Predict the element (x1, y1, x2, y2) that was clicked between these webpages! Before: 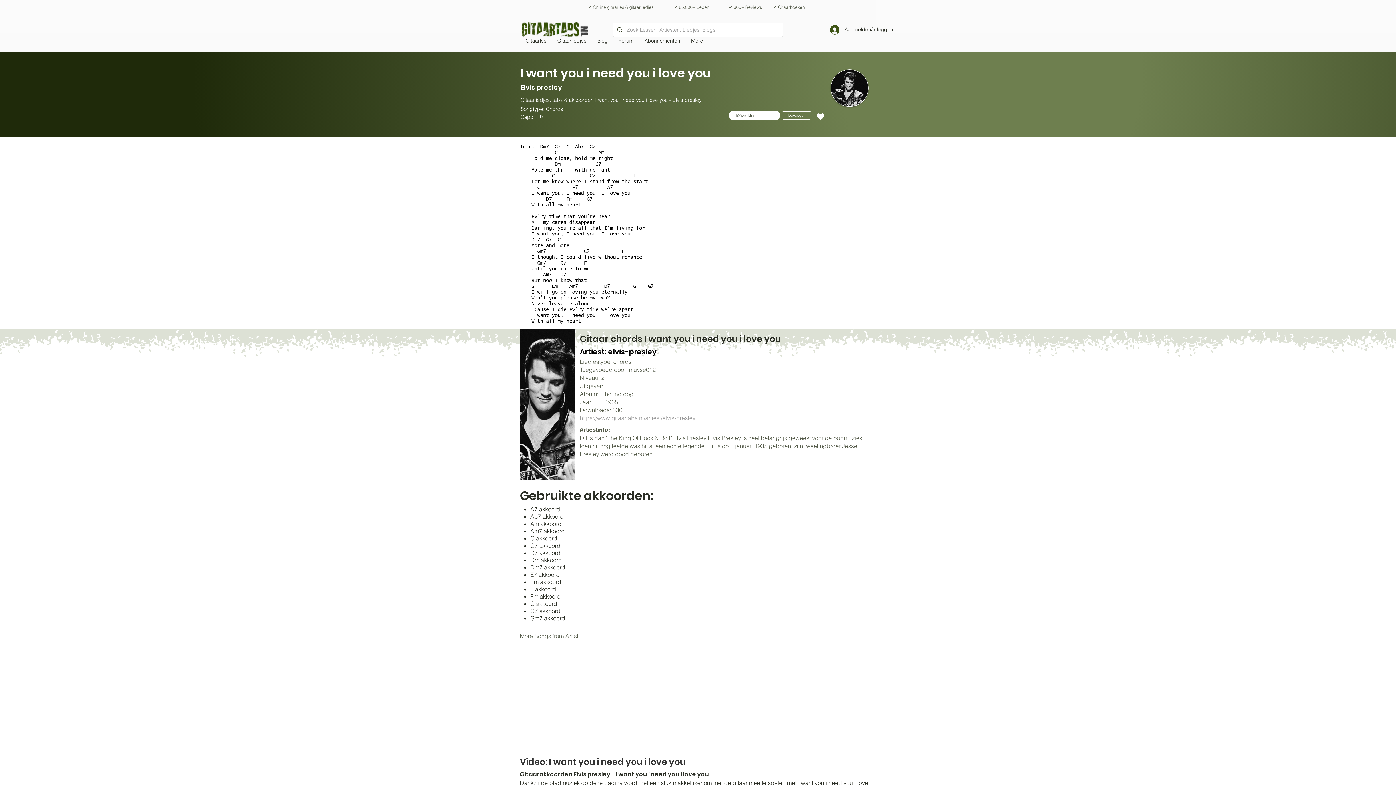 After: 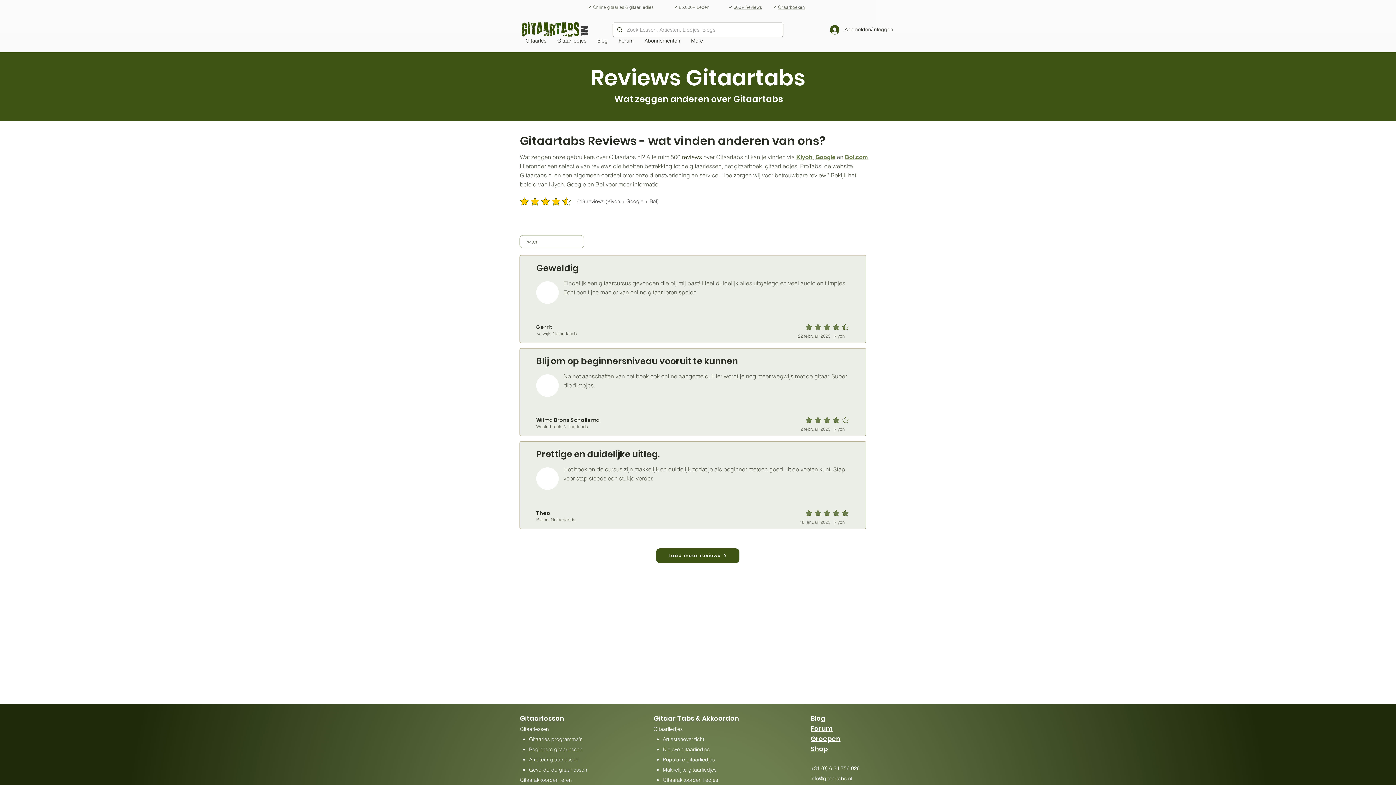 Action: label: 600+ Reviews bbox: (733, 4, 762, 9)